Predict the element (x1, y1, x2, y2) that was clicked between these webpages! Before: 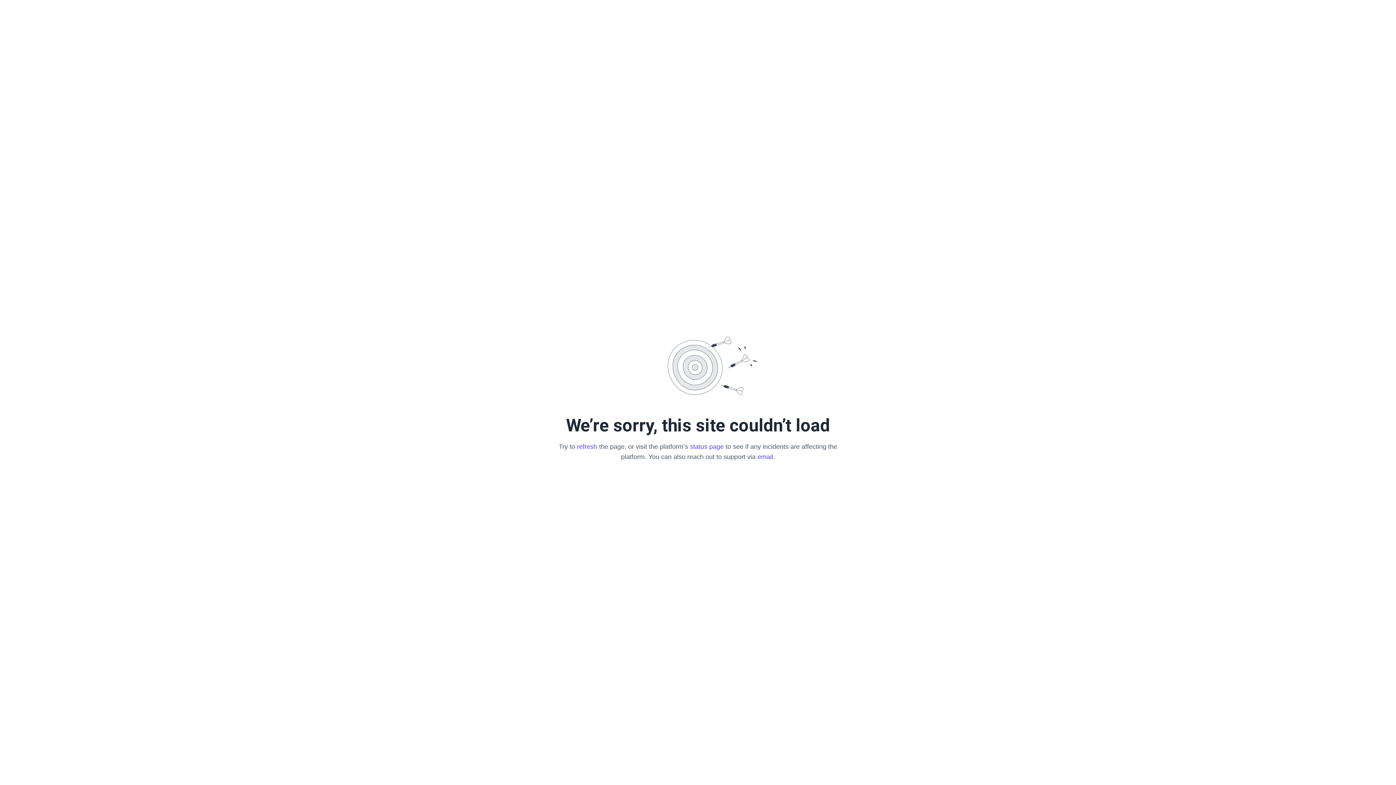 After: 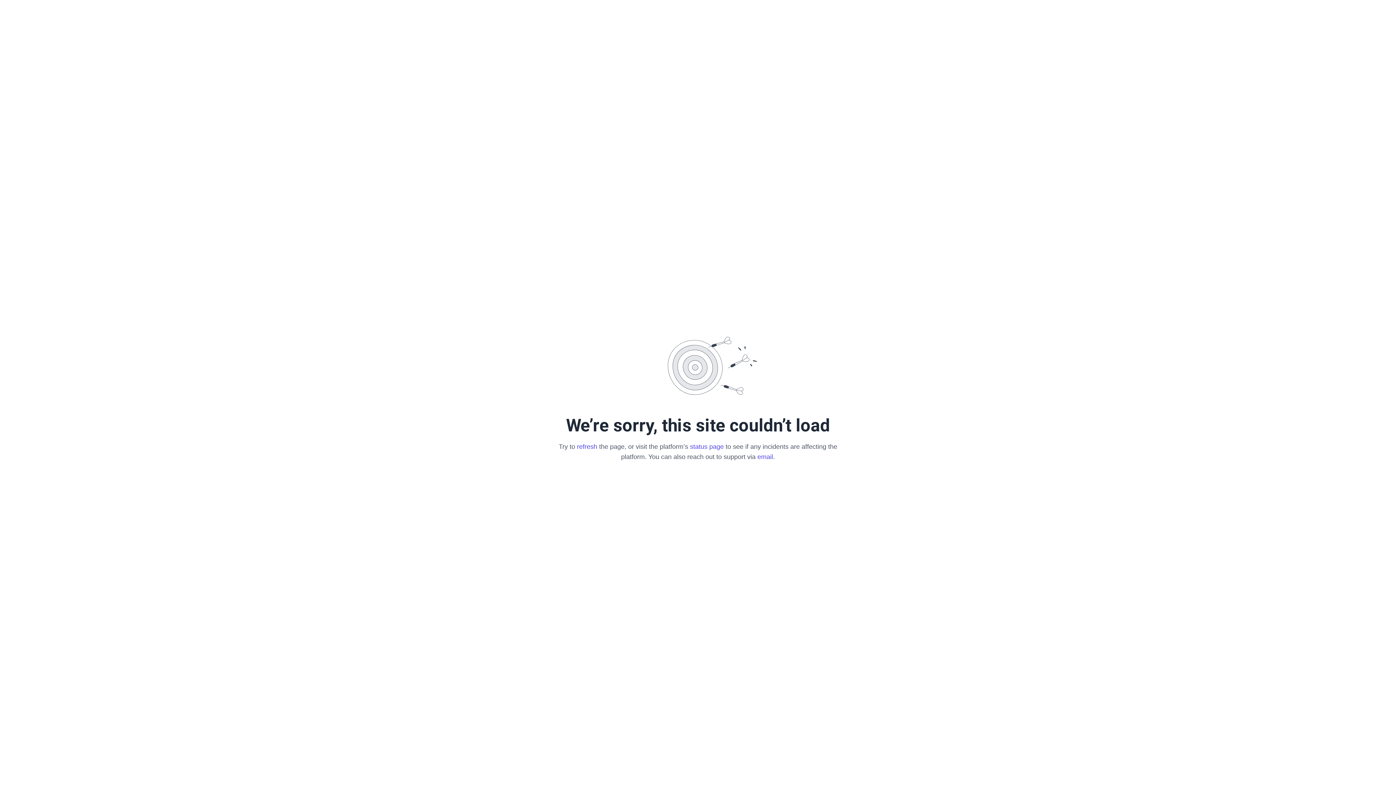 Action: label: refresh bbox: (577, 443, 597, 450)